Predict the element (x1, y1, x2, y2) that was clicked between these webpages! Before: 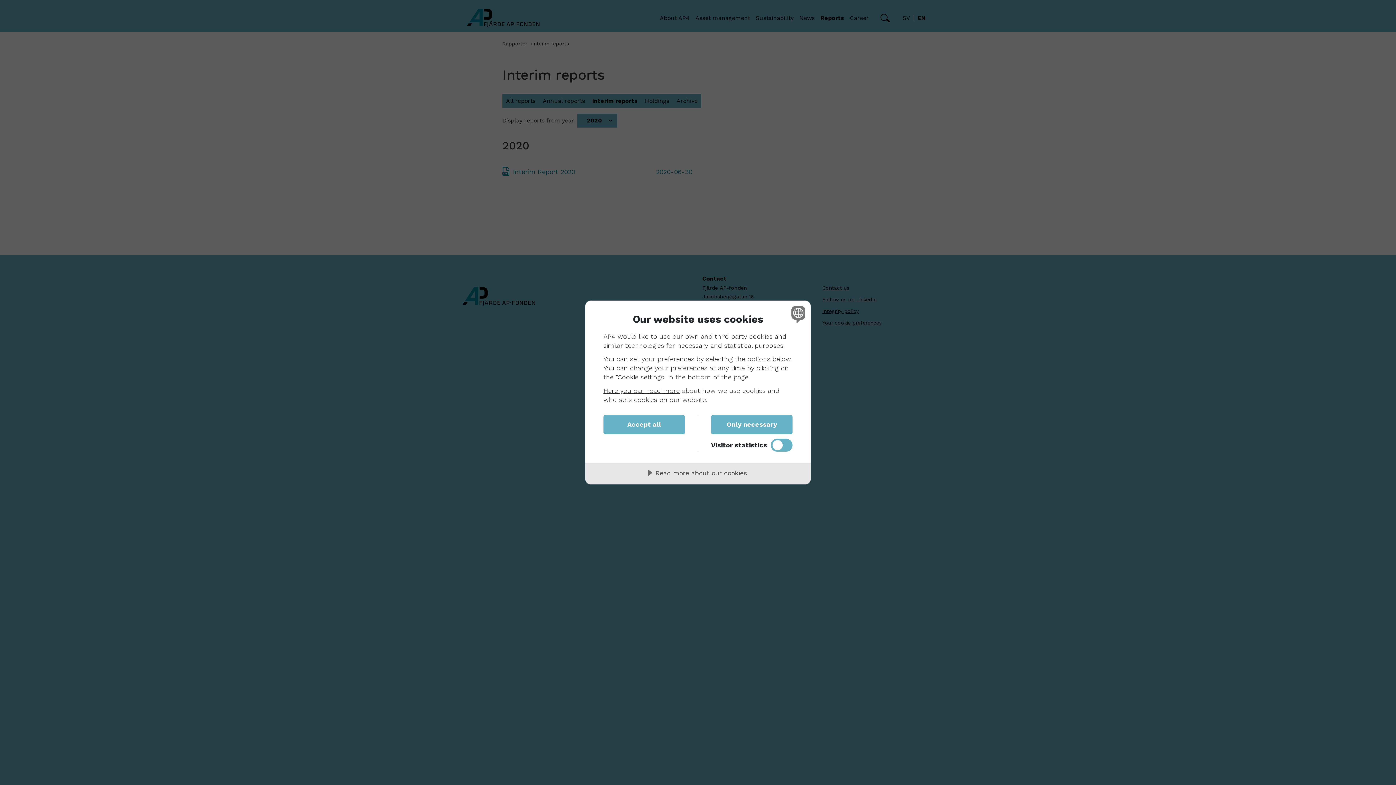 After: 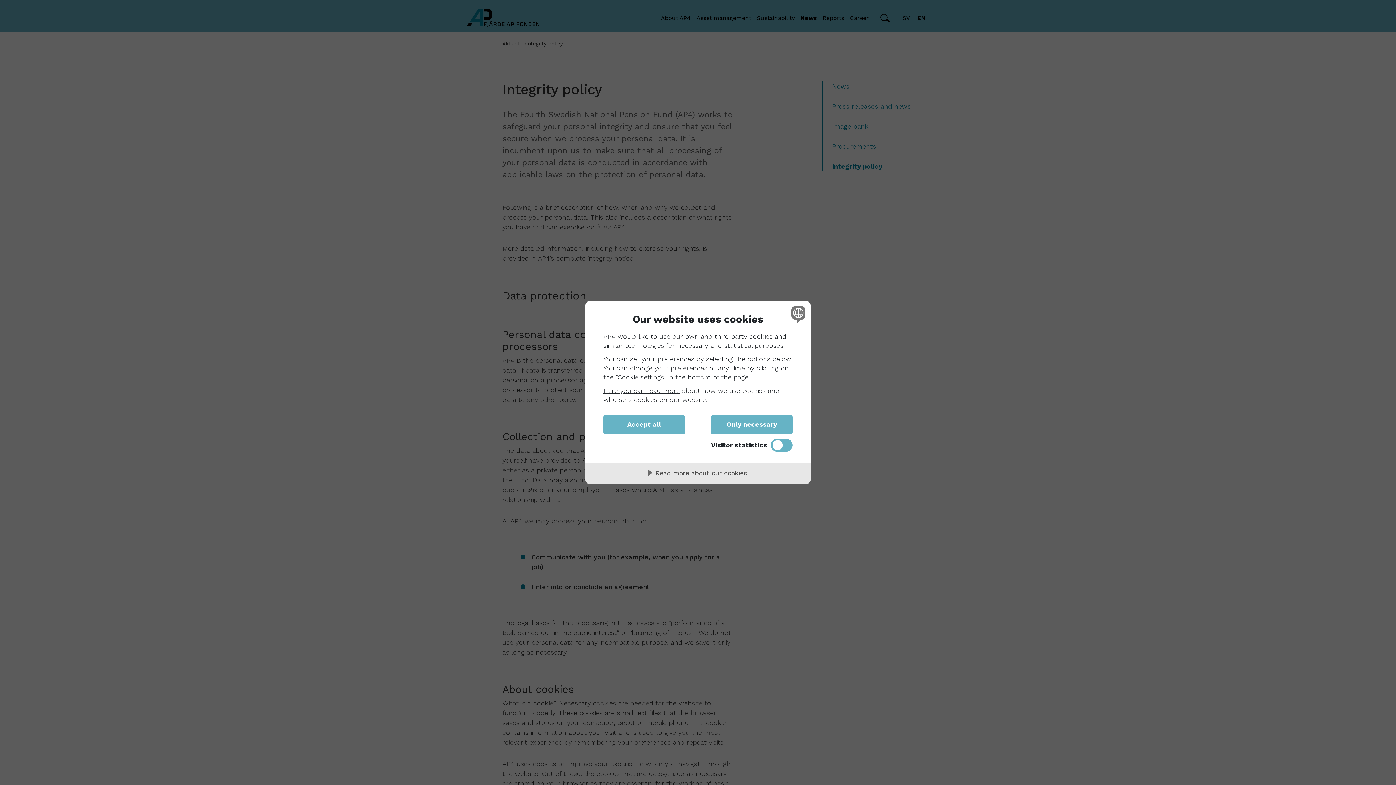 Action: bbox: (603, 386, 680, 394) label: Here you can read more